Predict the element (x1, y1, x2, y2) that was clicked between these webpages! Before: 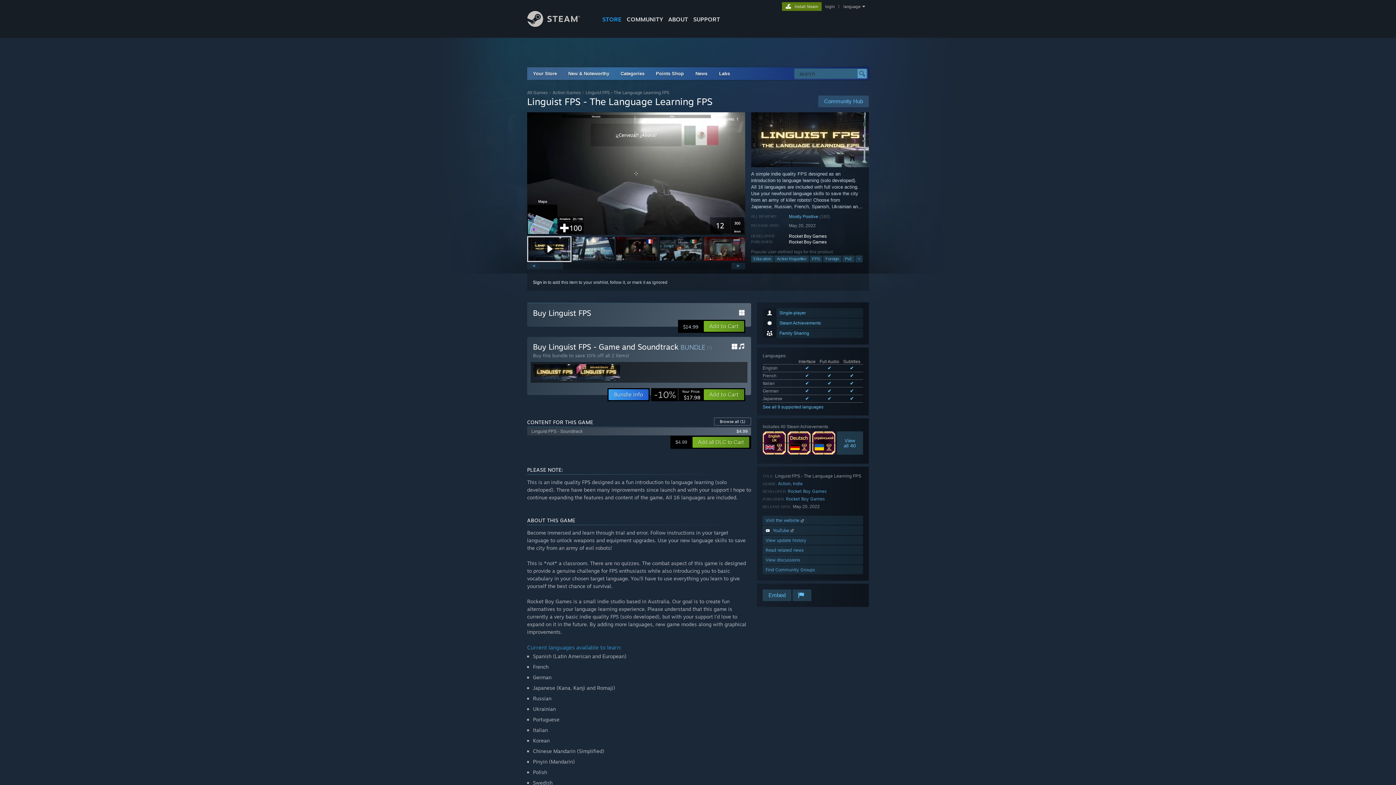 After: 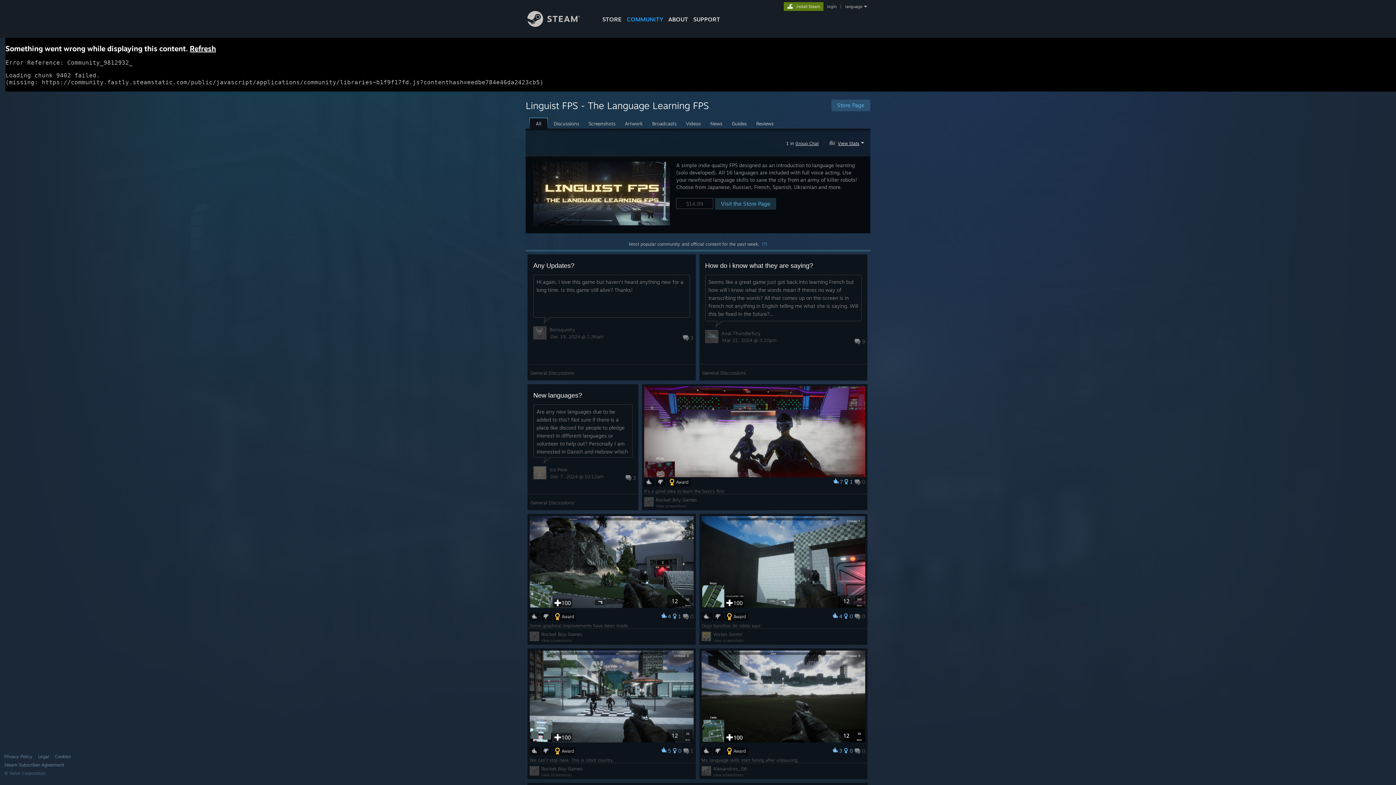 Action: bbox: (818, 95, 869, 107) label: Community Hub